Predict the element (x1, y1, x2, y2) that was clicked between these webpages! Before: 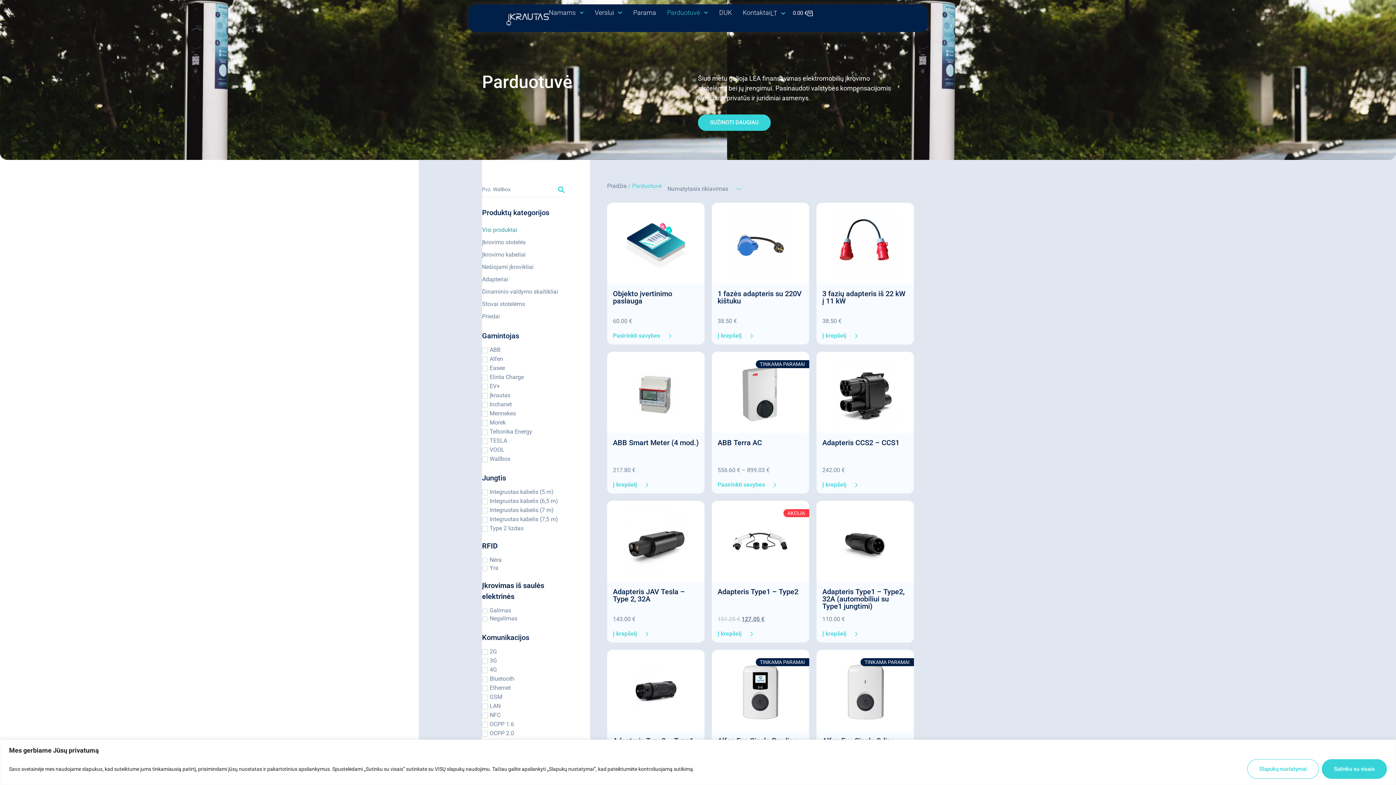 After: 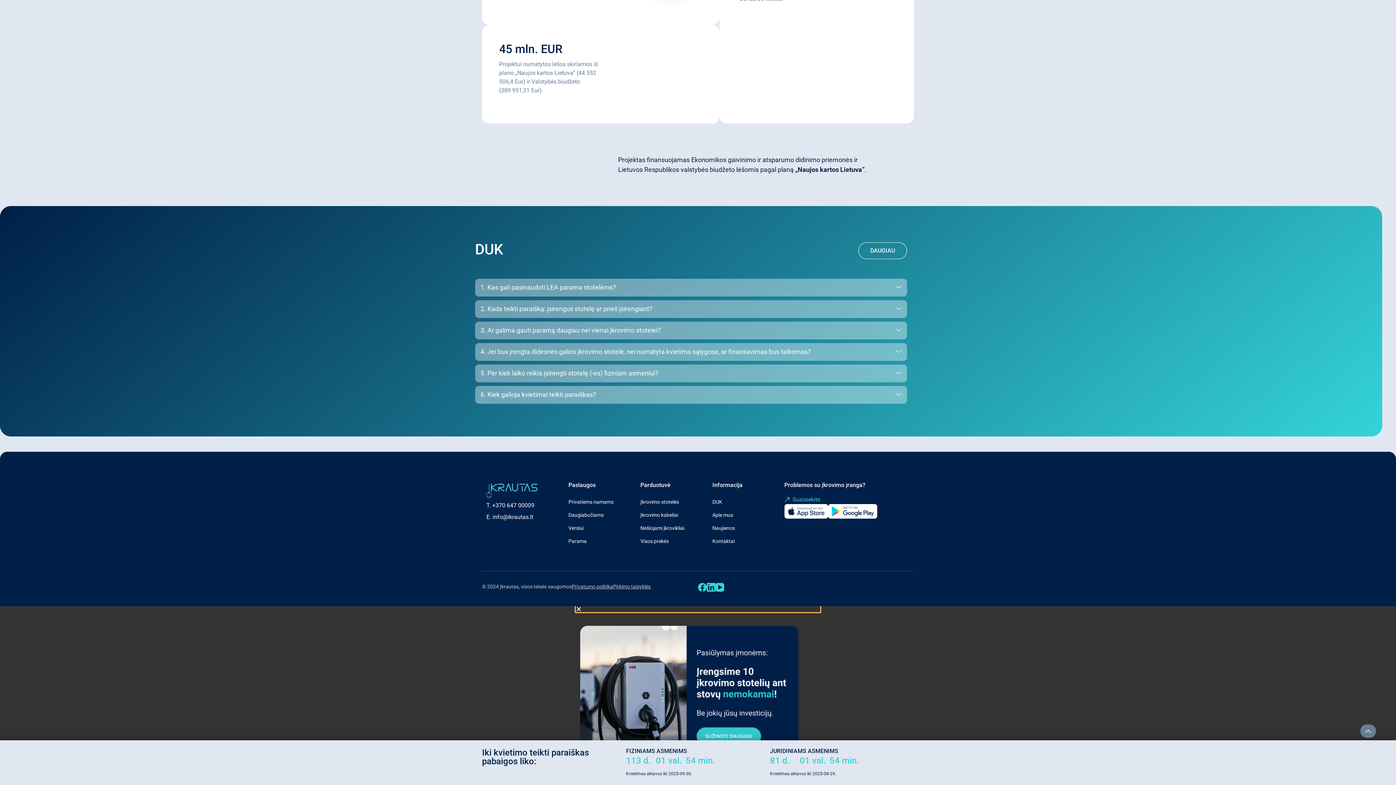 Action: label: Parama bbox: (633, 9, 656, 16)